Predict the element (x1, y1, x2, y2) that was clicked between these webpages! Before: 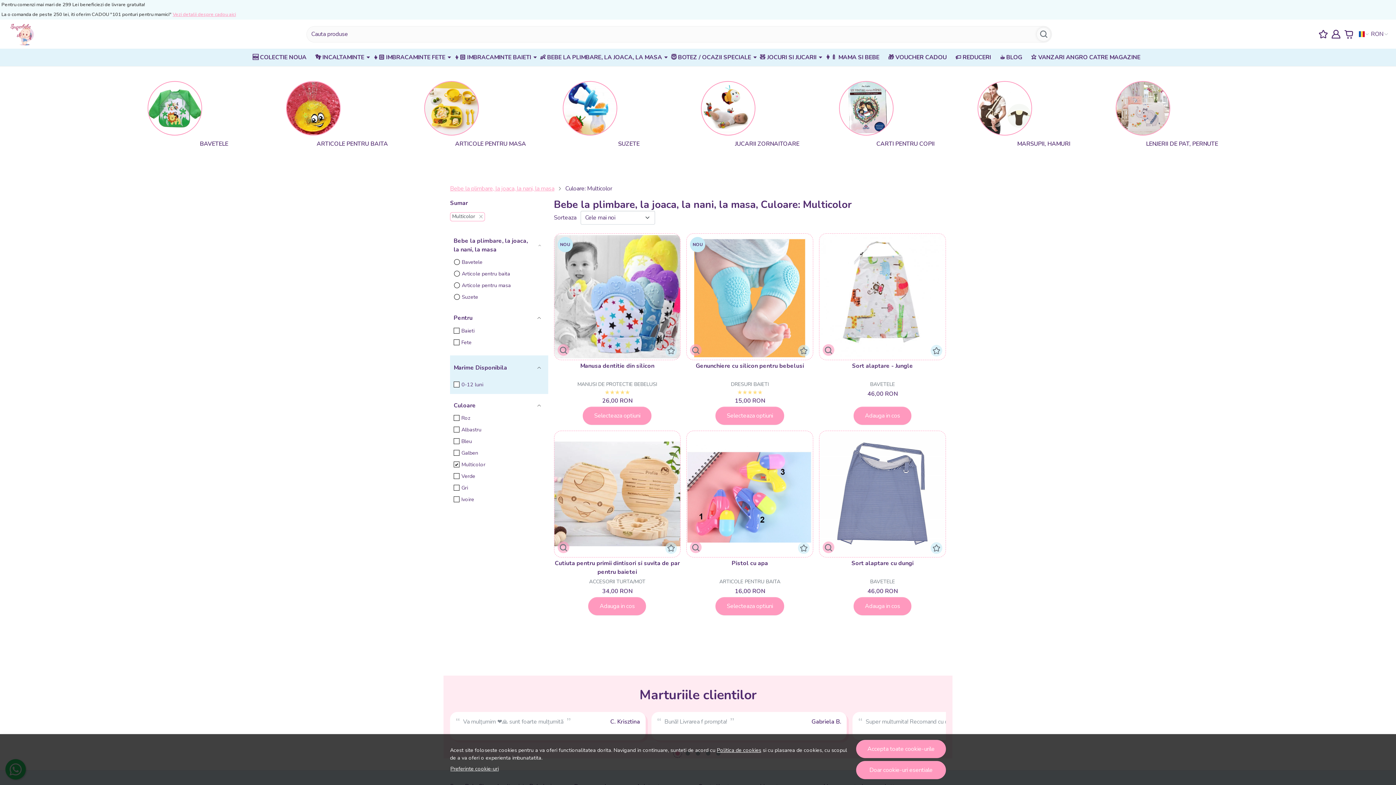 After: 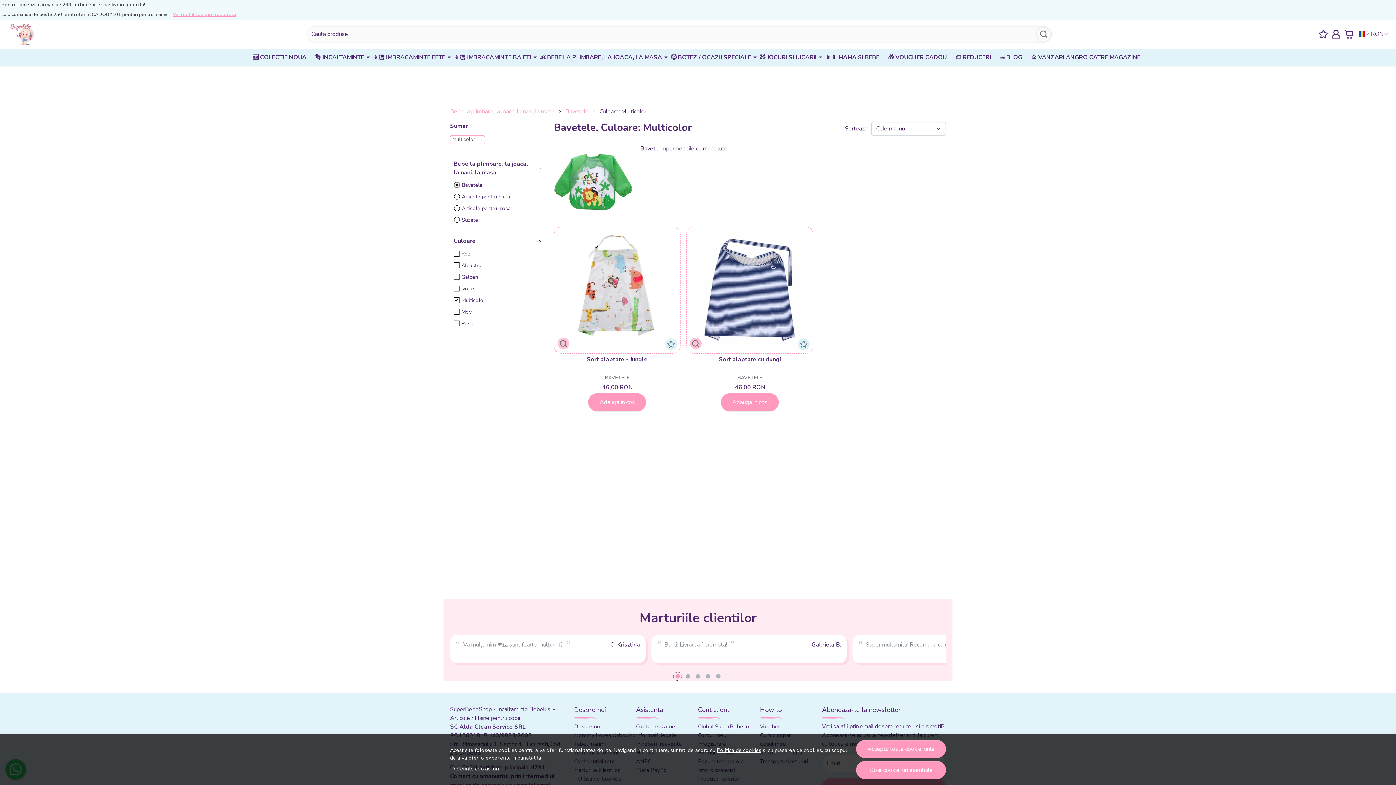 Action: label: Bavetele bbox: (461, 256, 482, 268)